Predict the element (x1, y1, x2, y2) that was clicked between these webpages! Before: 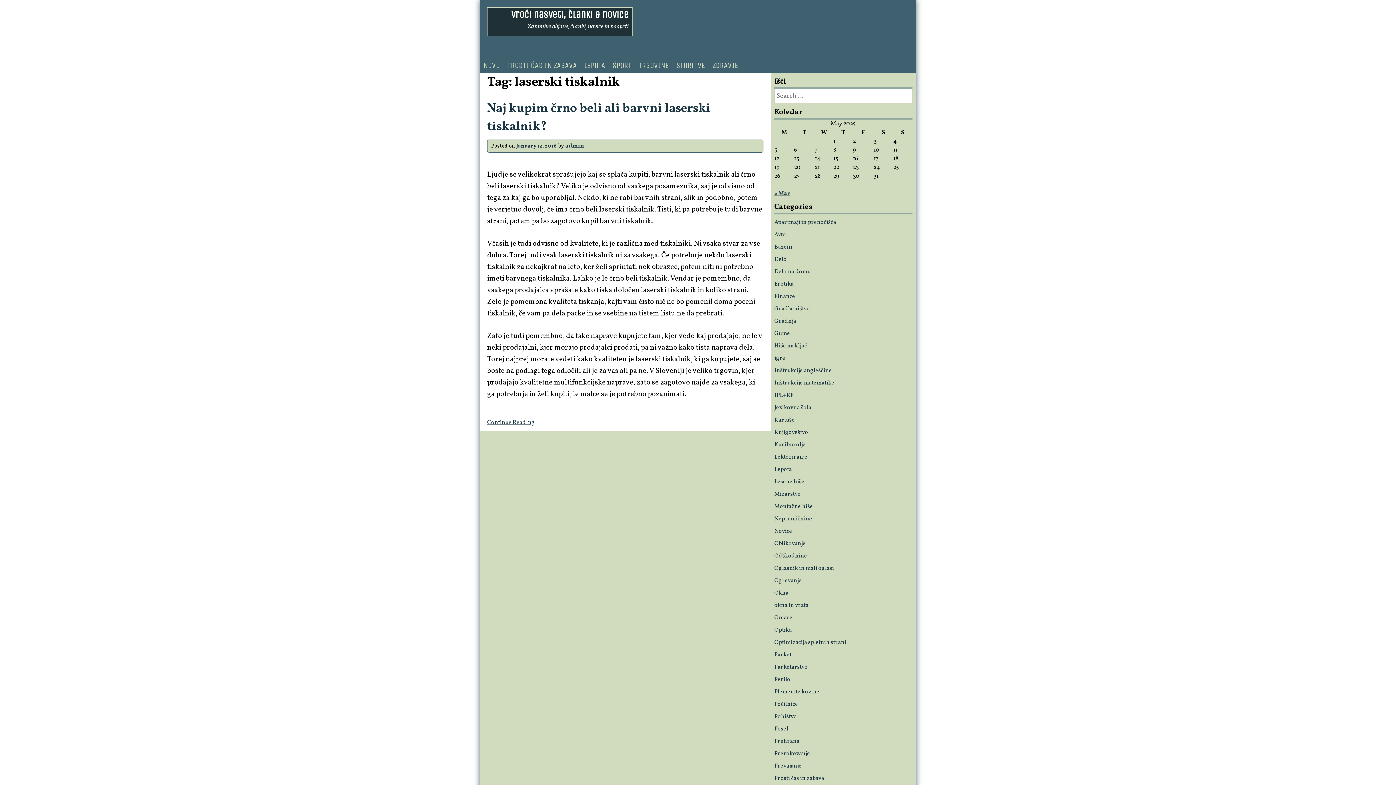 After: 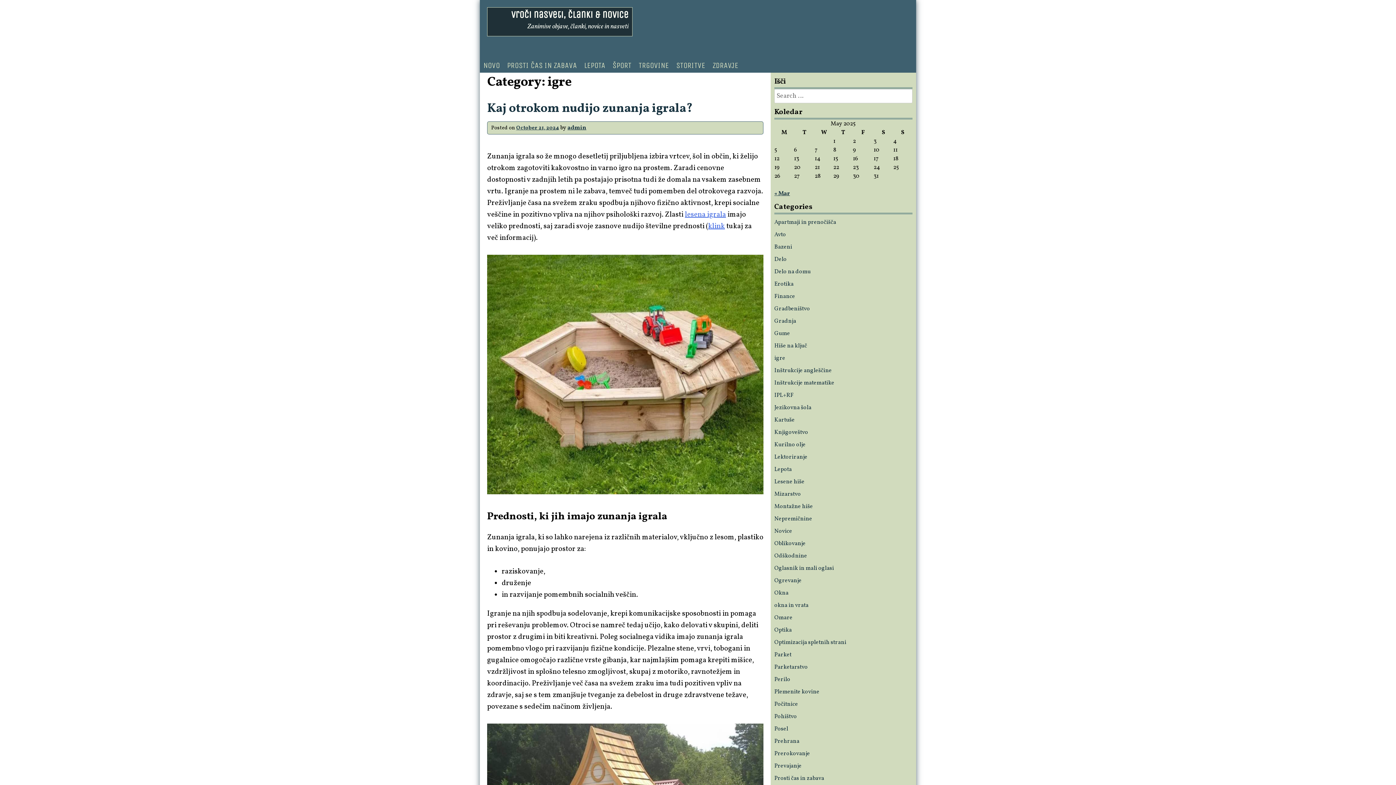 Action: bbox: (774, 354, 785, 362) label: igre